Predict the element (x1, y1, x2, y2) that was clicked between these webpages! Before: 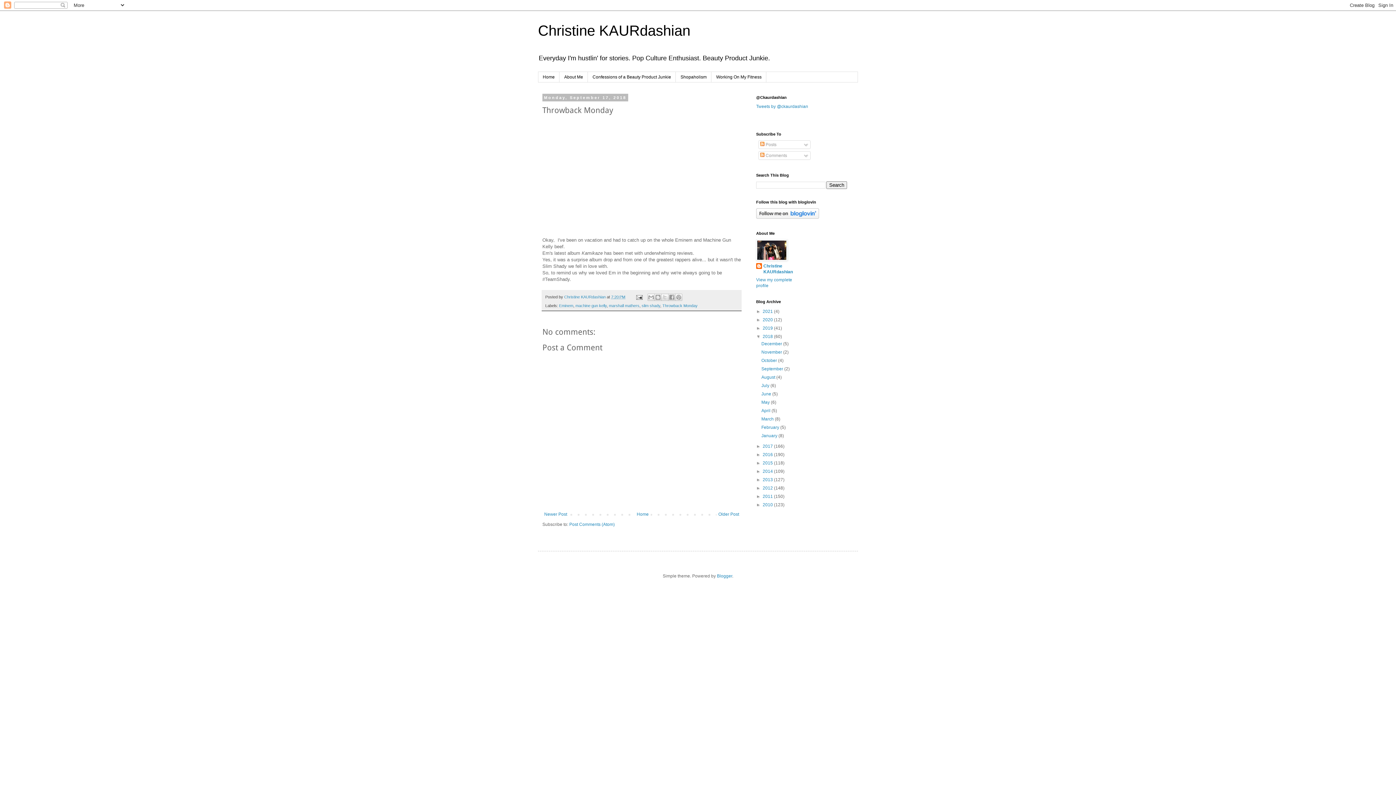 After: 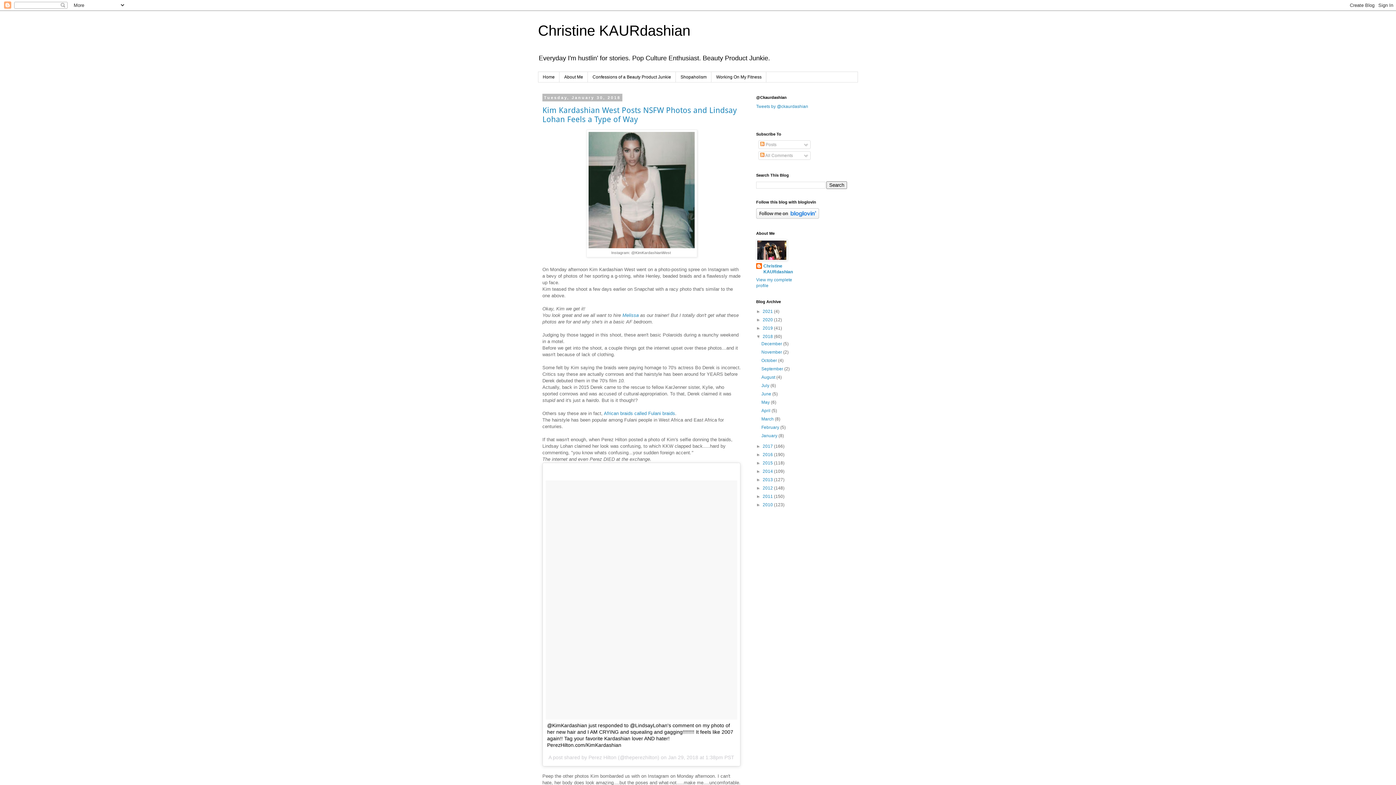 Action: label: January  bbox: (761, 433, 778, 438)